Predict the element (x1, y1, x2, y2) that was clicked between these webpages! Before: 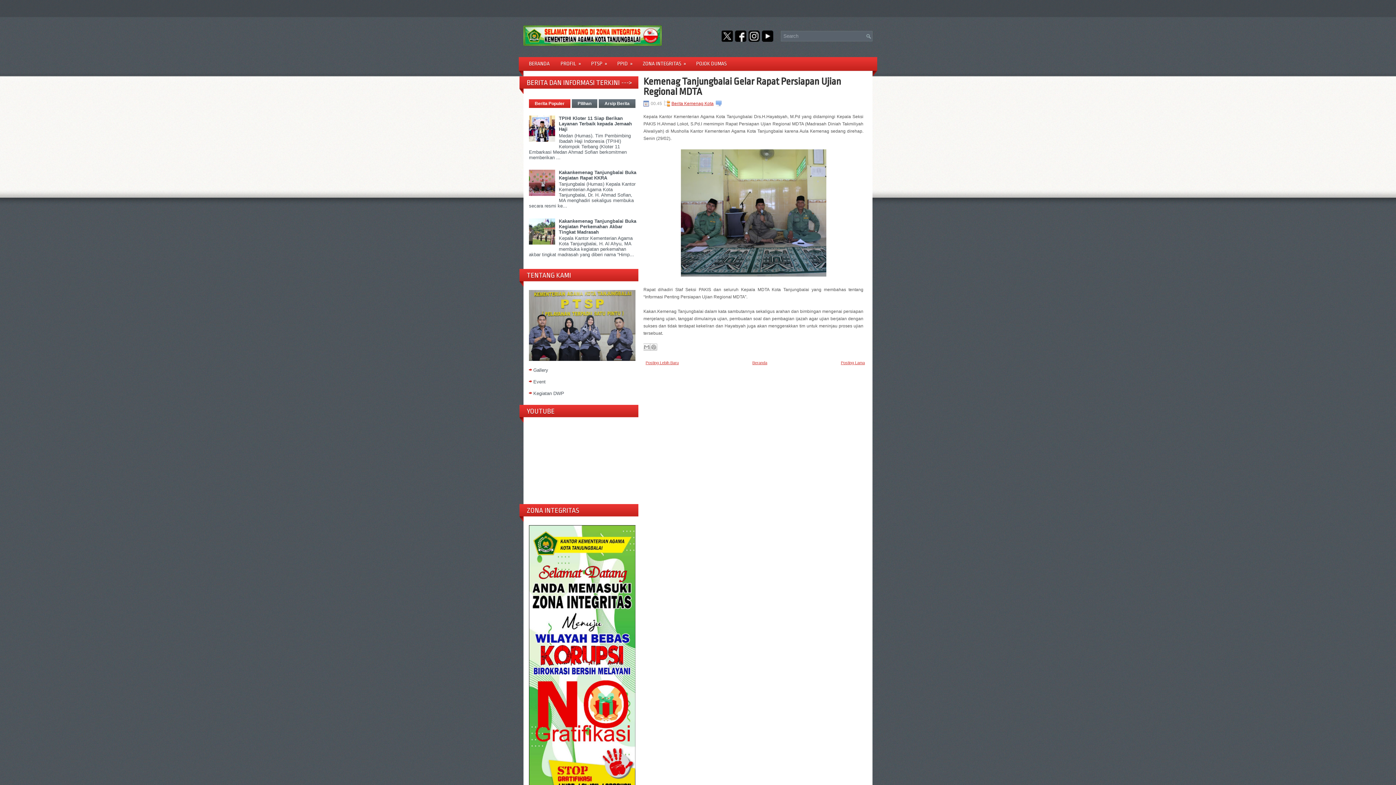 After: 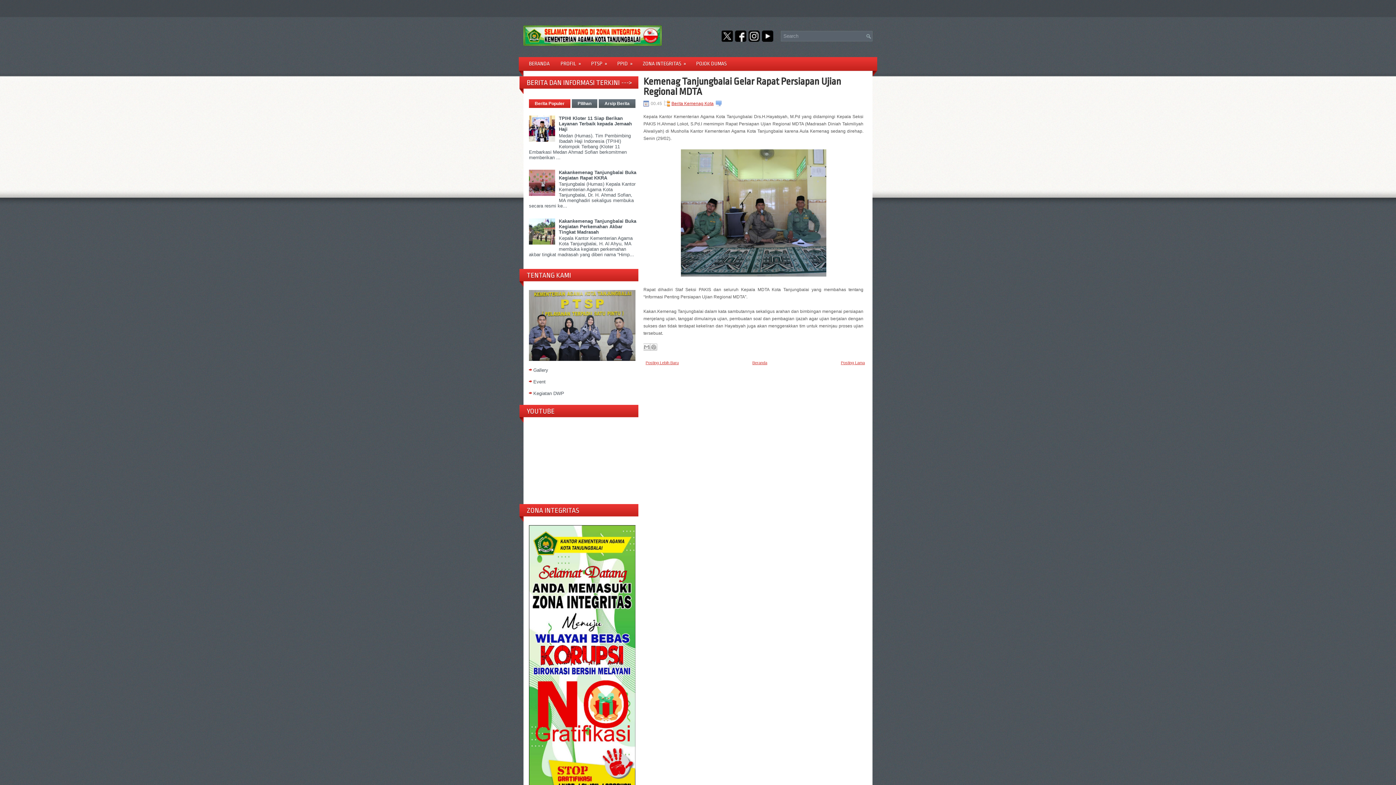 Action: bbox: (529, 99, 570, 108) label: Berita Populer